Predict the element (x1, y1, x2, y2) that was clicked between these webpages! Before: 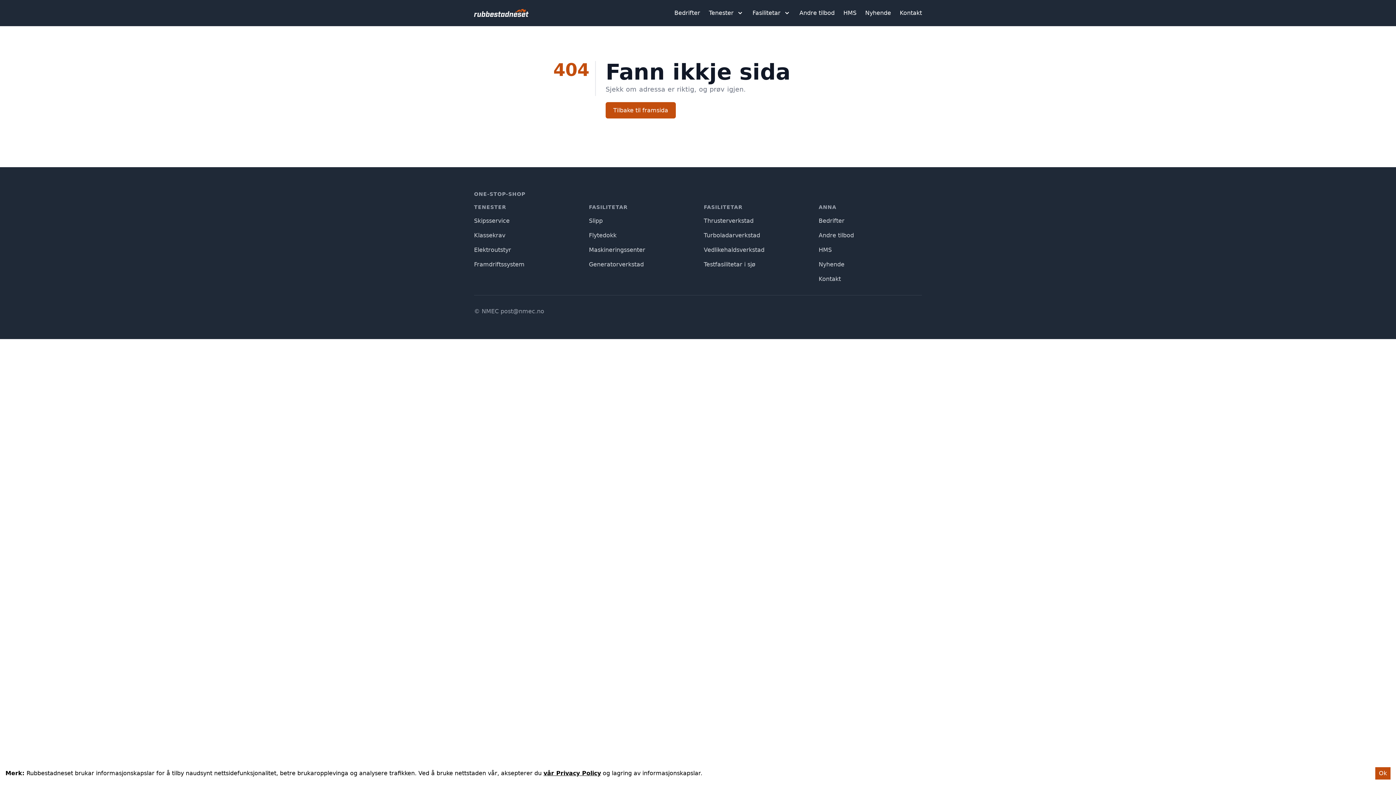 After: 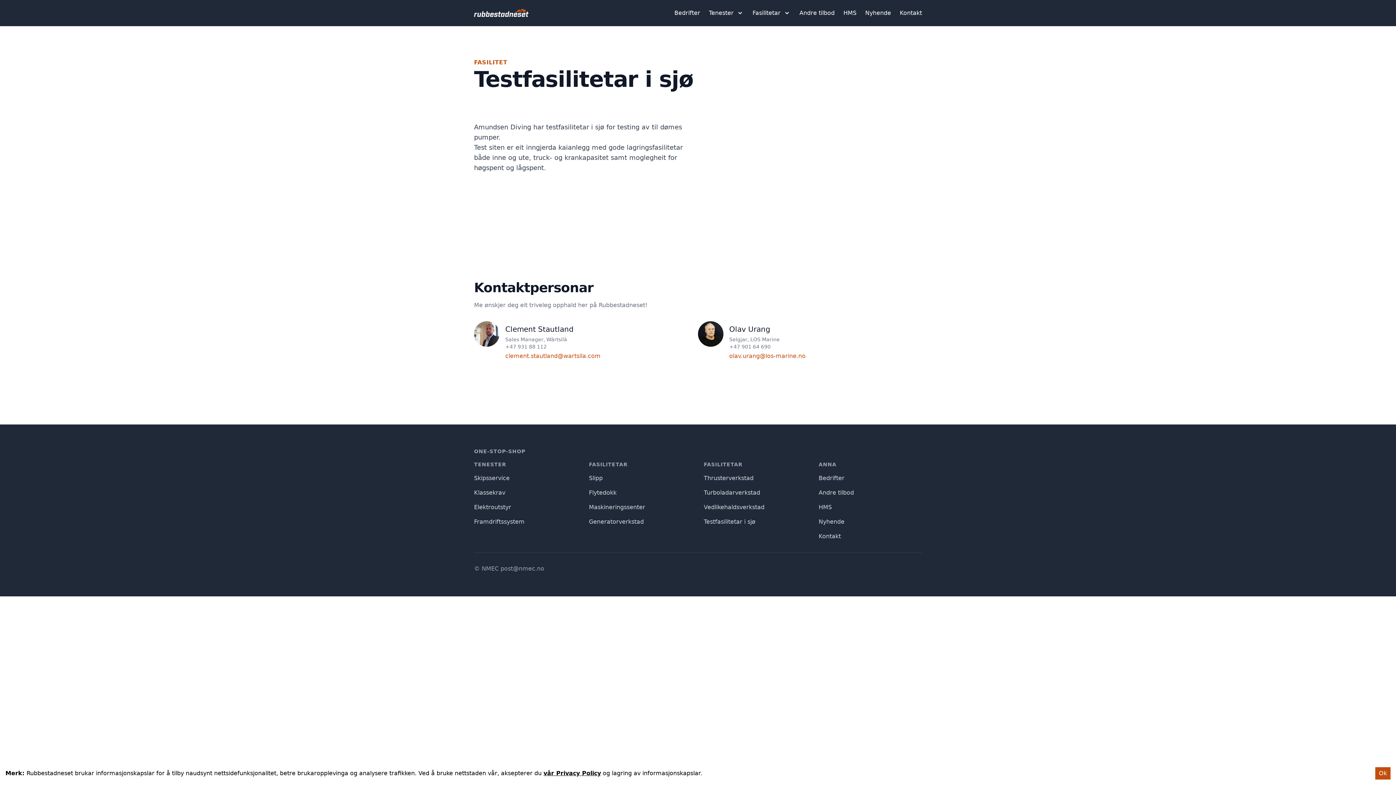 Action: bbox: (704, 261, 755, 268) label: Testfasilitetar i sjø